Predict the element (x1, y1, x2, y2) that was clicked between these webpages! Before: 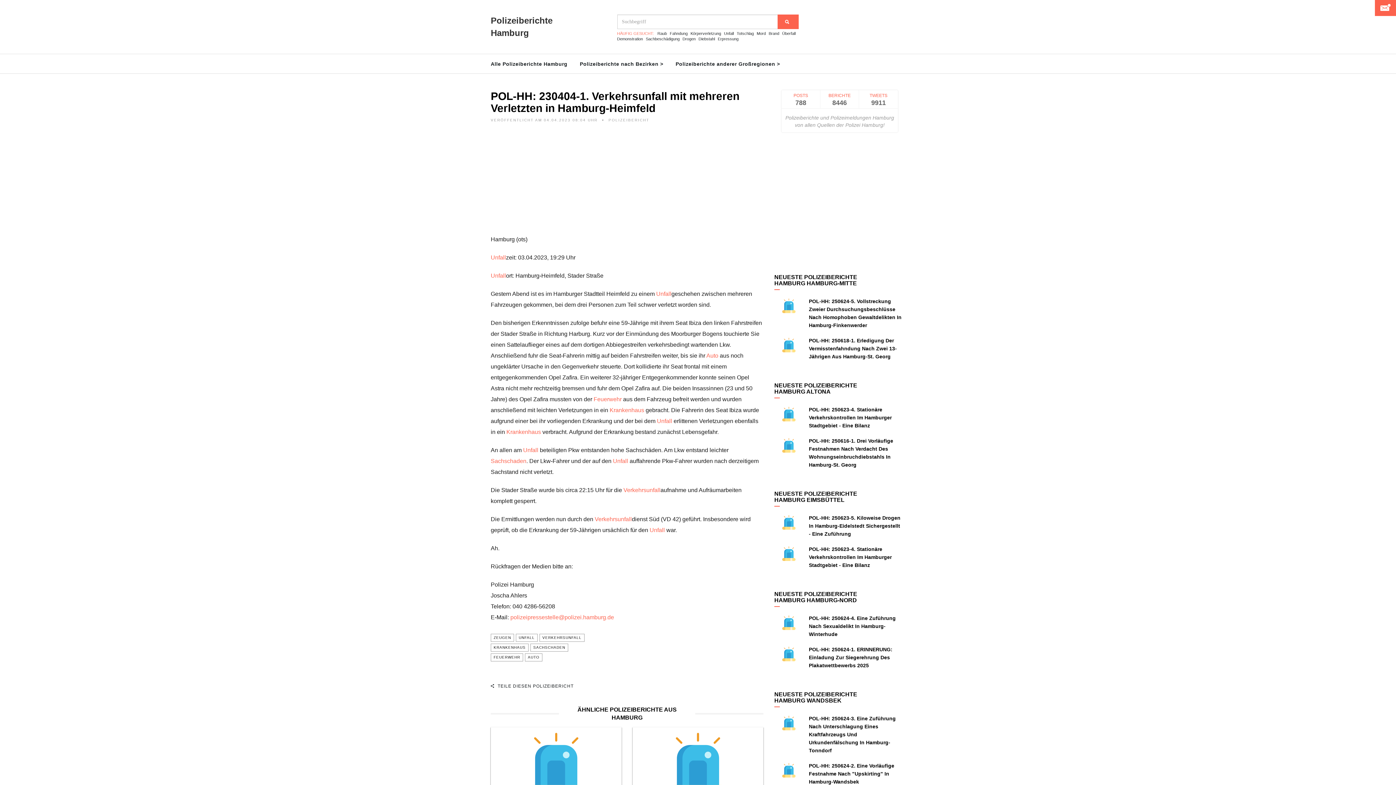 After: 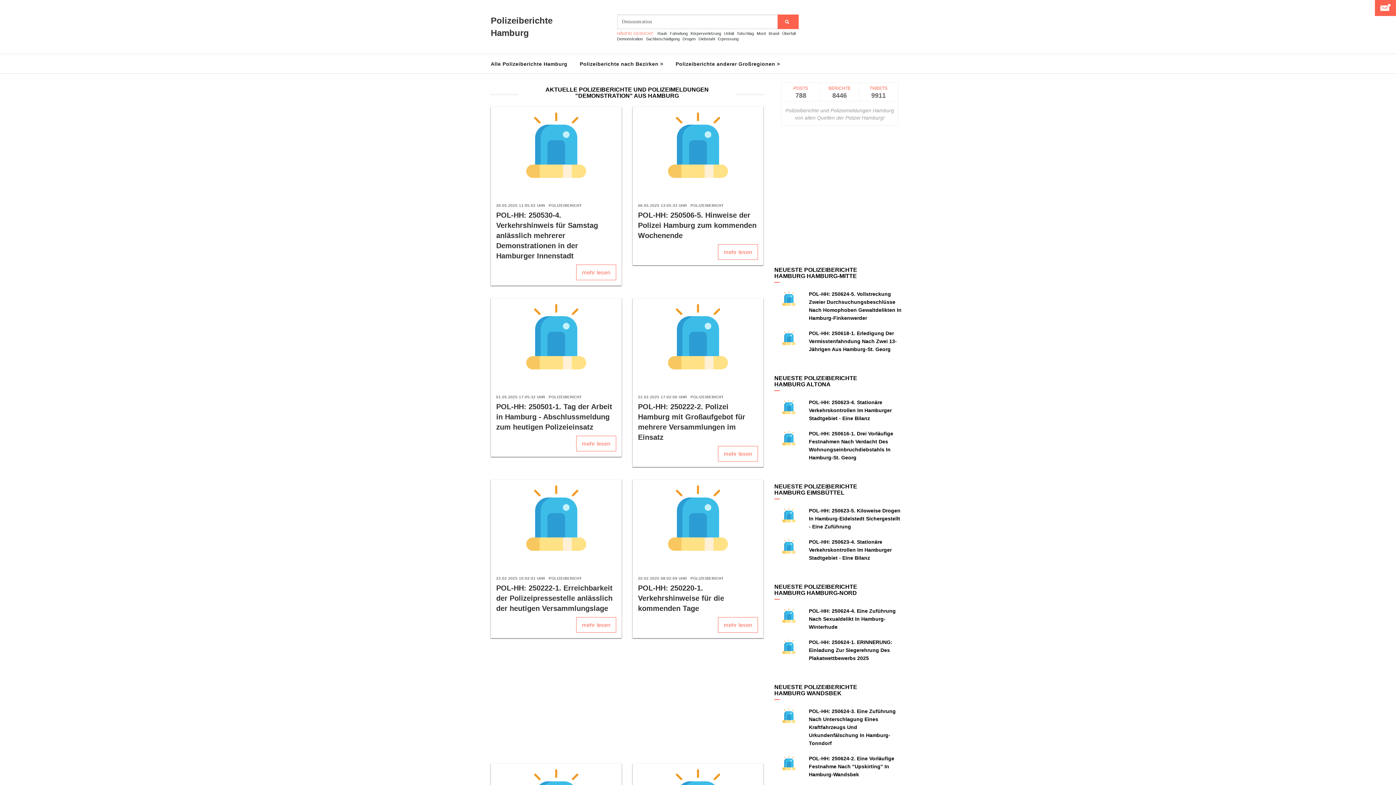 Action: label: Demonstration bbox: (617, 36, 643, 41)